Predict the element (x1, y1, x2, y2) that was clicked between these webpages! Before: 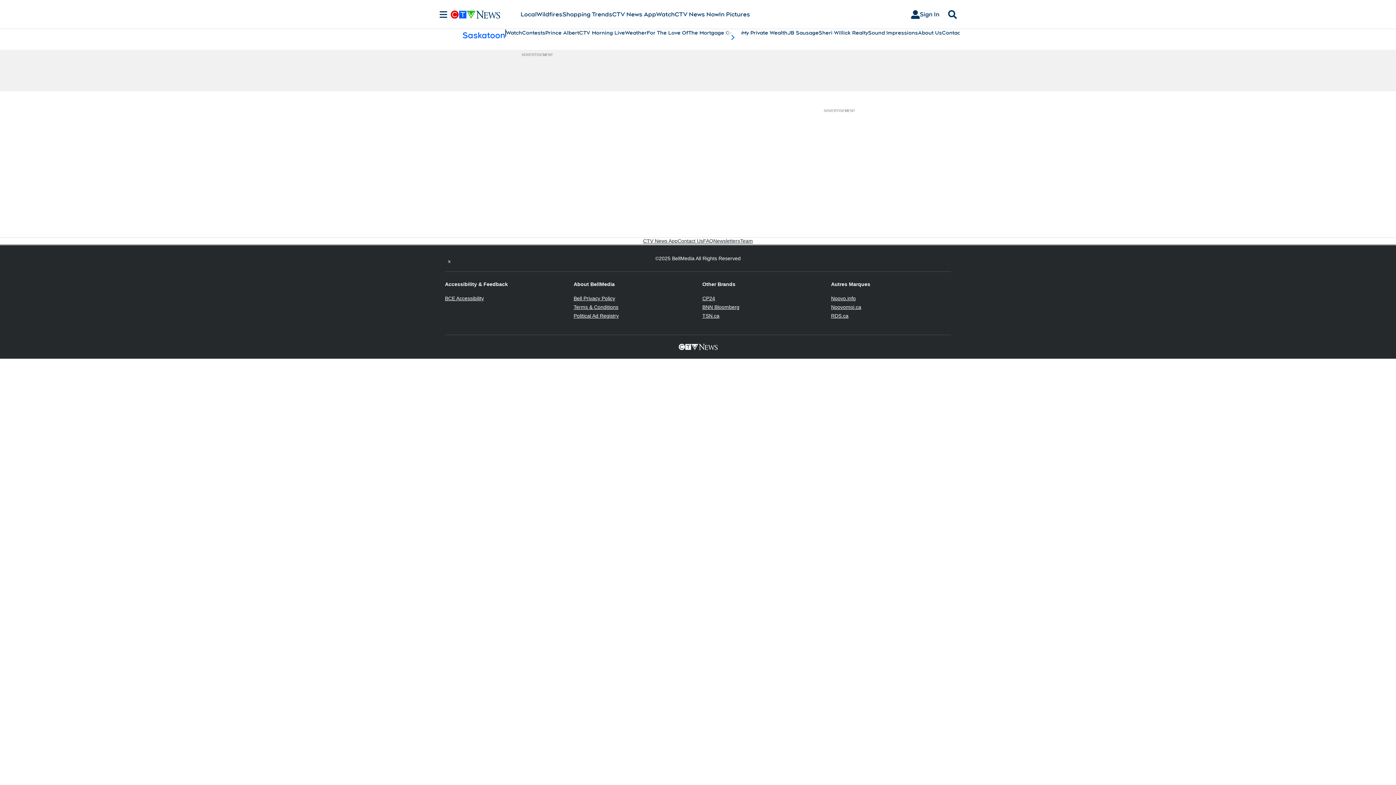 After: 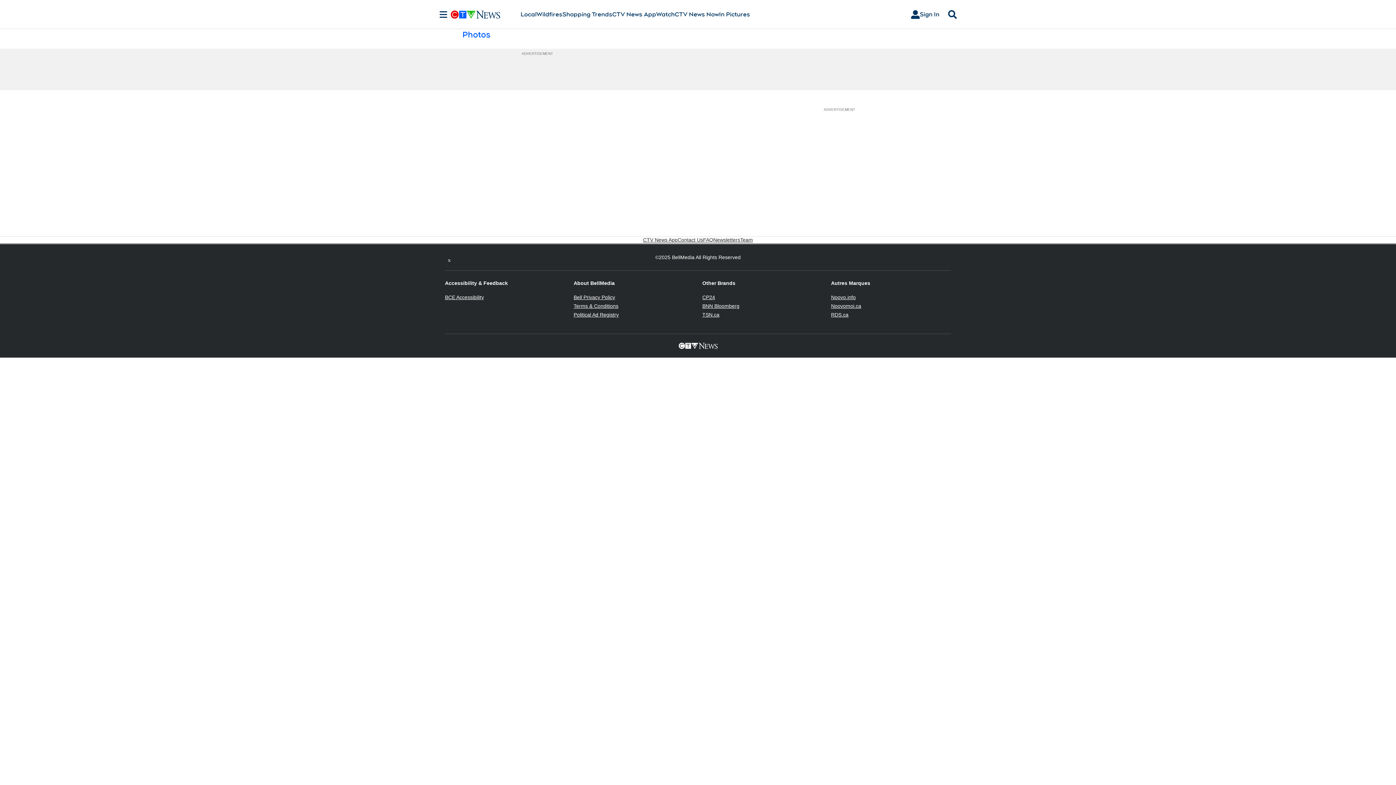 Action: bbox: (719, 10, 750, 18) label: In Pictures